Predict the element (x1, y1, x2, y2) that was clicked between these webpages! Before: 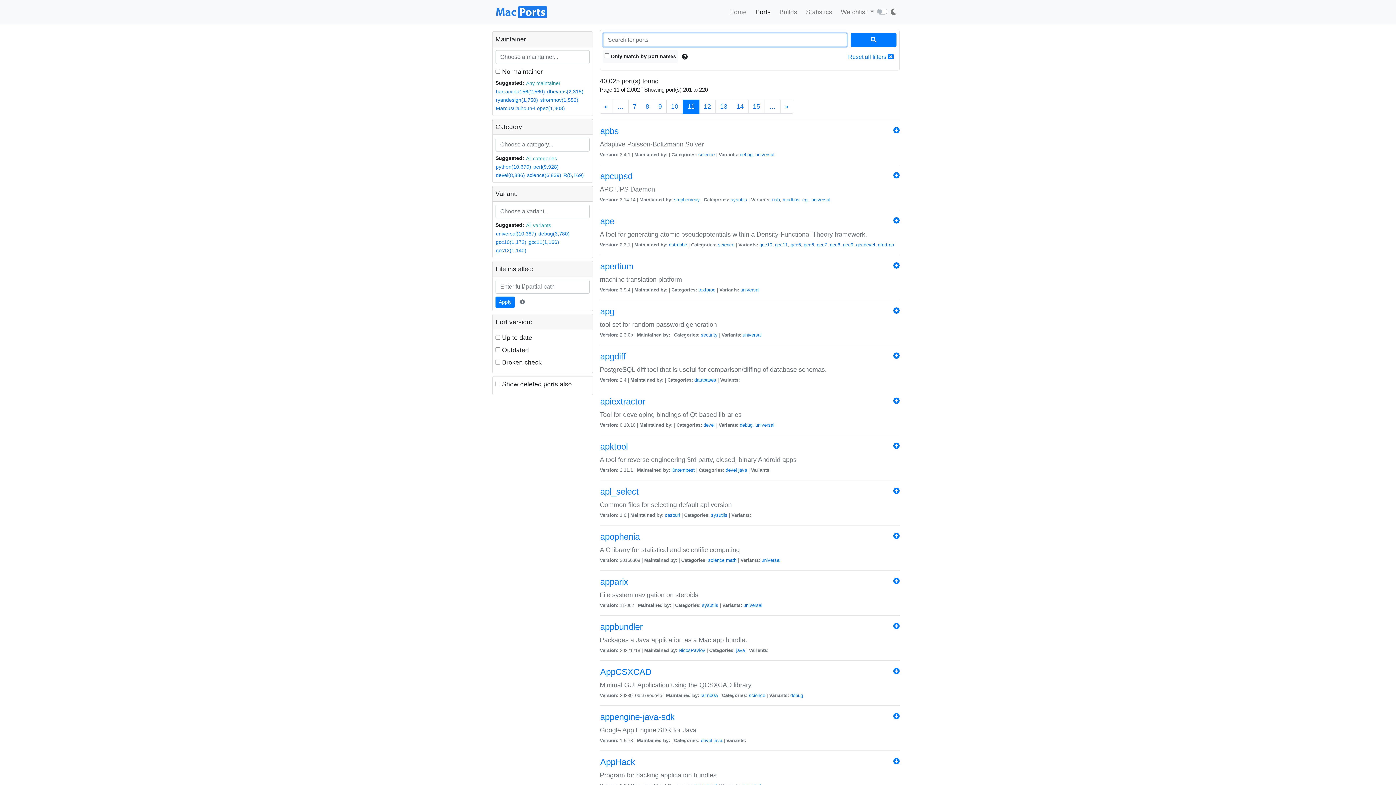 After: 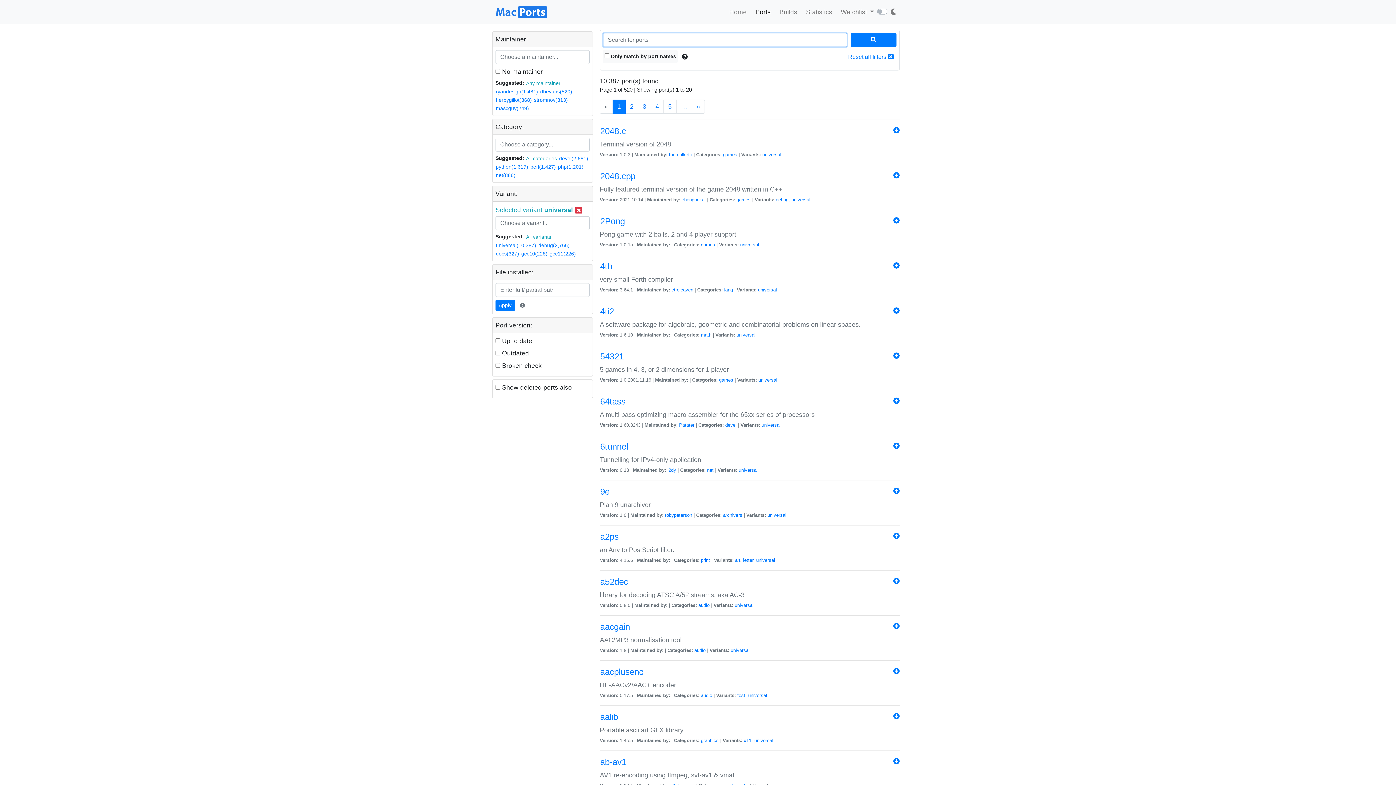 Action: label: universal(10,387) bbox: (495, 229, 536, 238)